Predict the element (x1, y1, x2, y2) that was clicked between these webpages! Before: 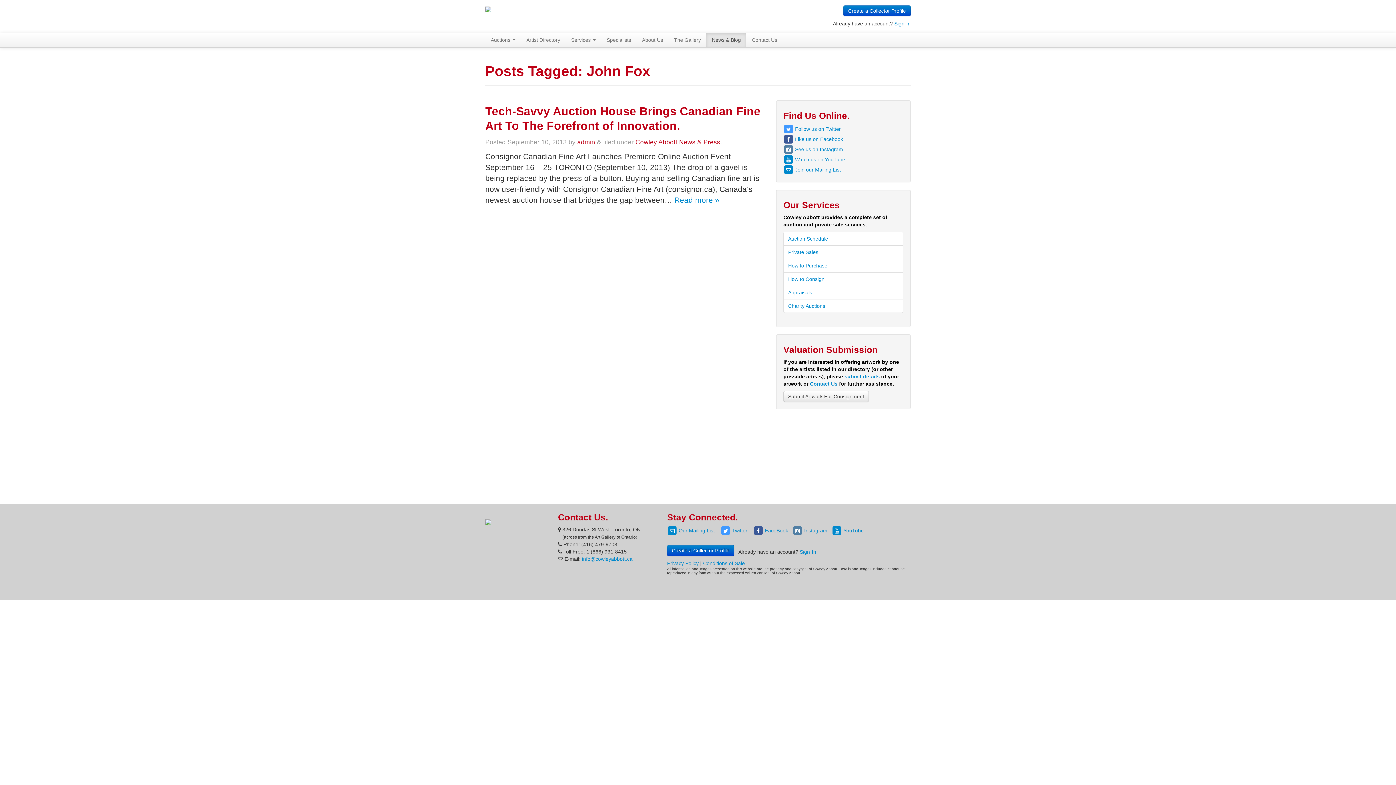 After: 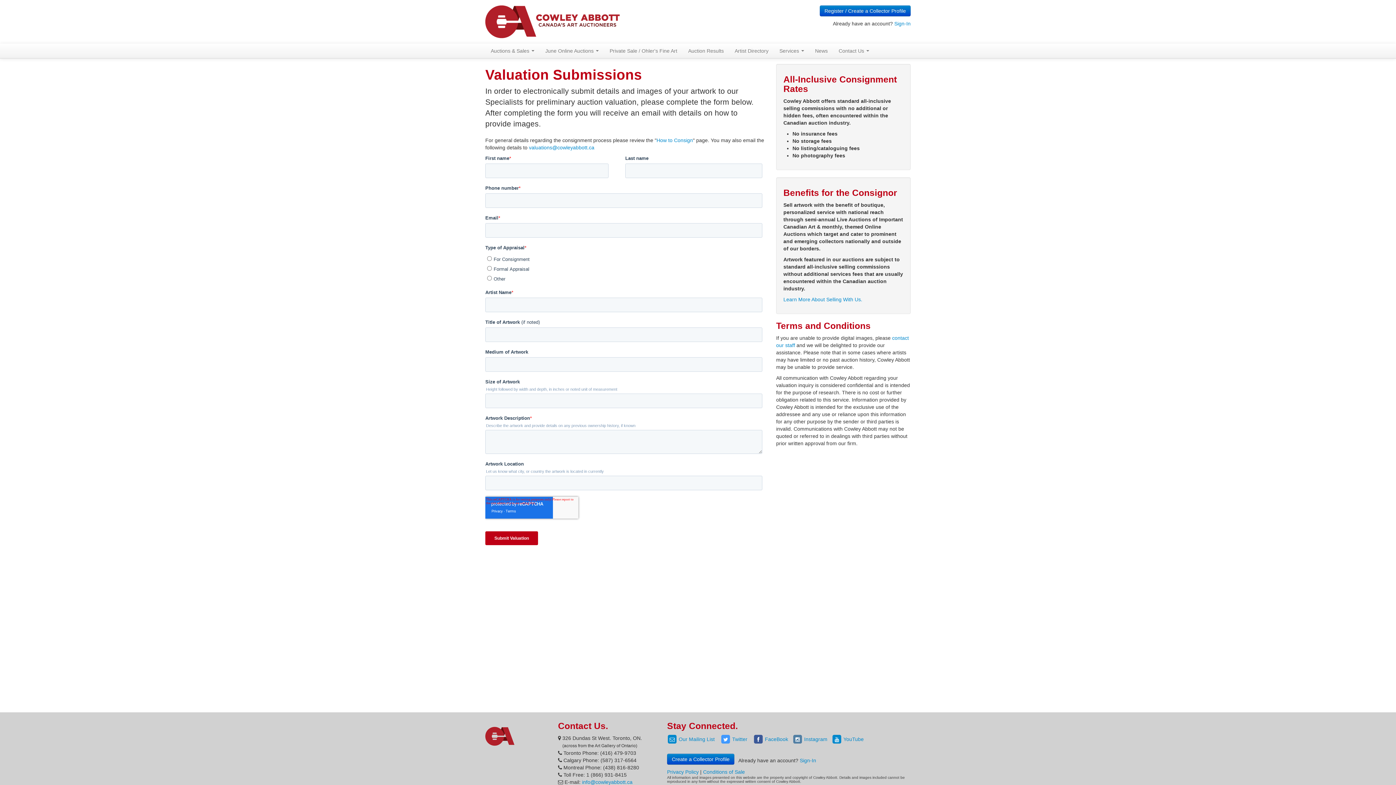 Action: bbox: (783, 391, 869, 402) label: Submit Artwork For Consignment